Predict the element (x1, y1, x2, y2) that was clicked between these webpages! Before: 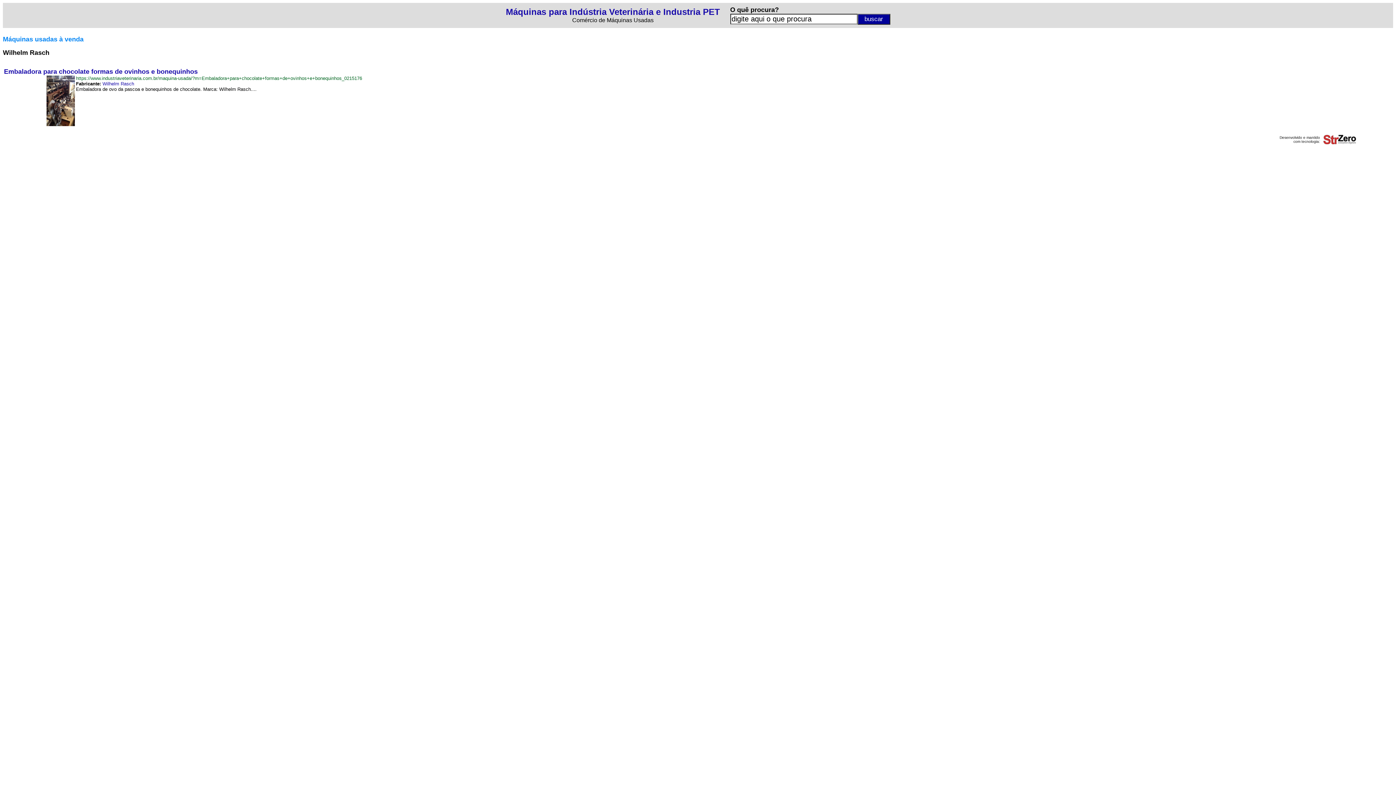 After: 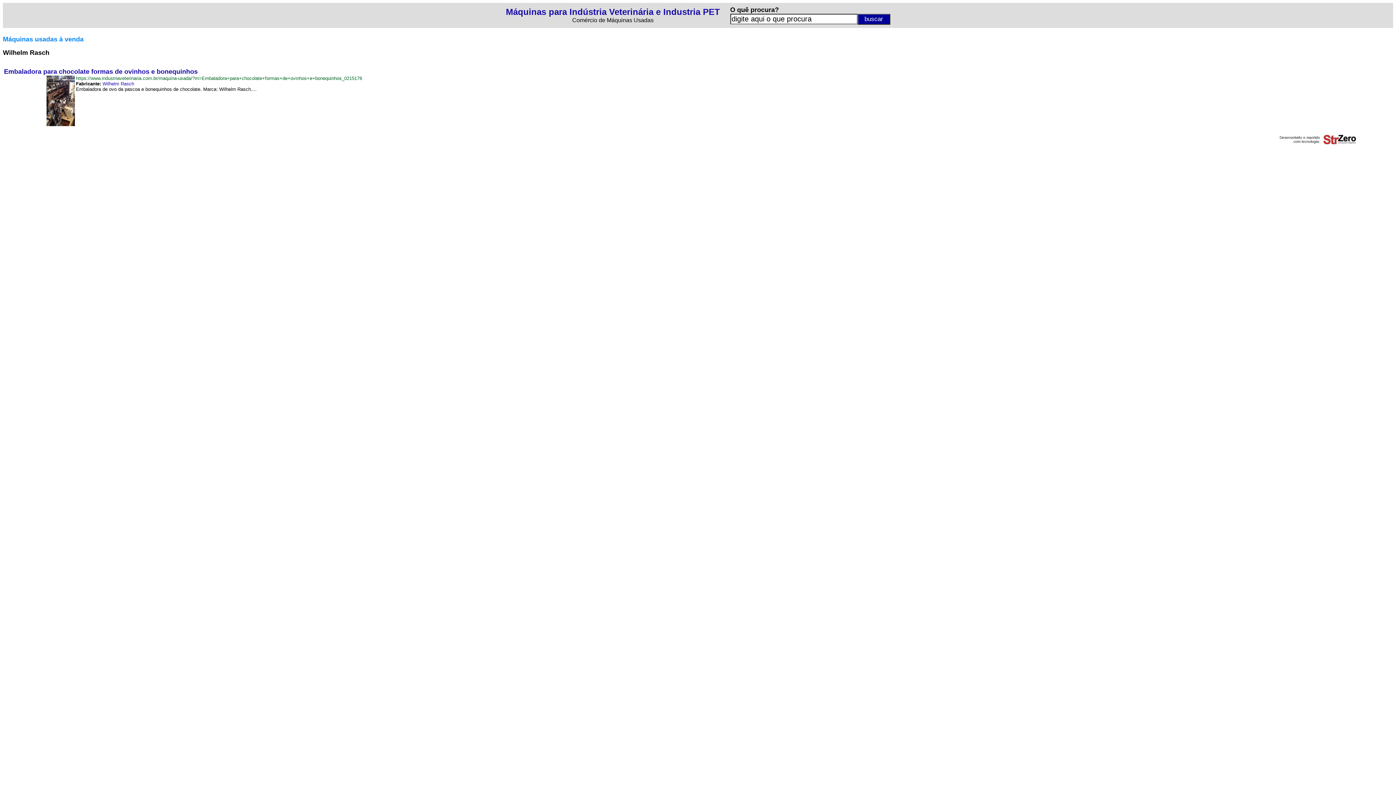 Action: bbox: (1323, 139, 1356, 145)